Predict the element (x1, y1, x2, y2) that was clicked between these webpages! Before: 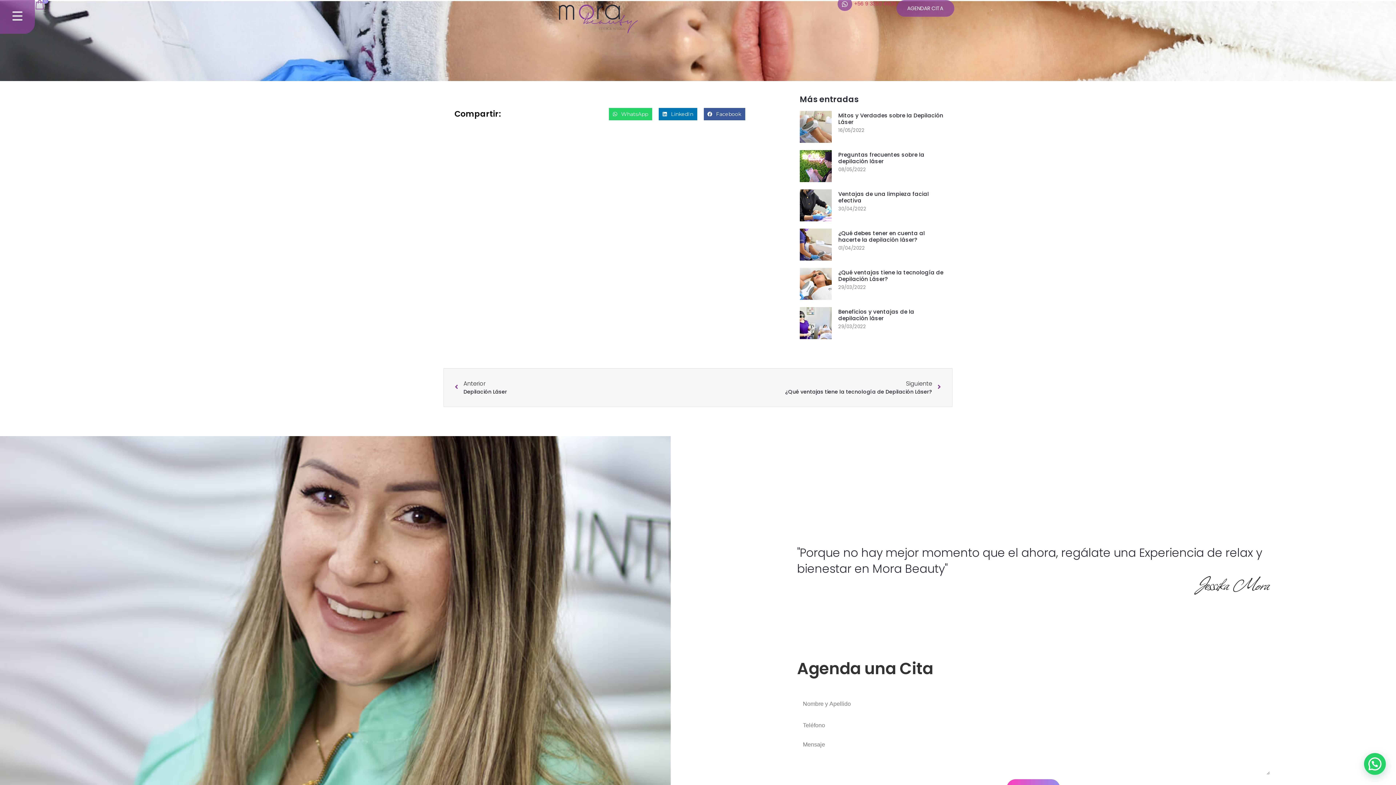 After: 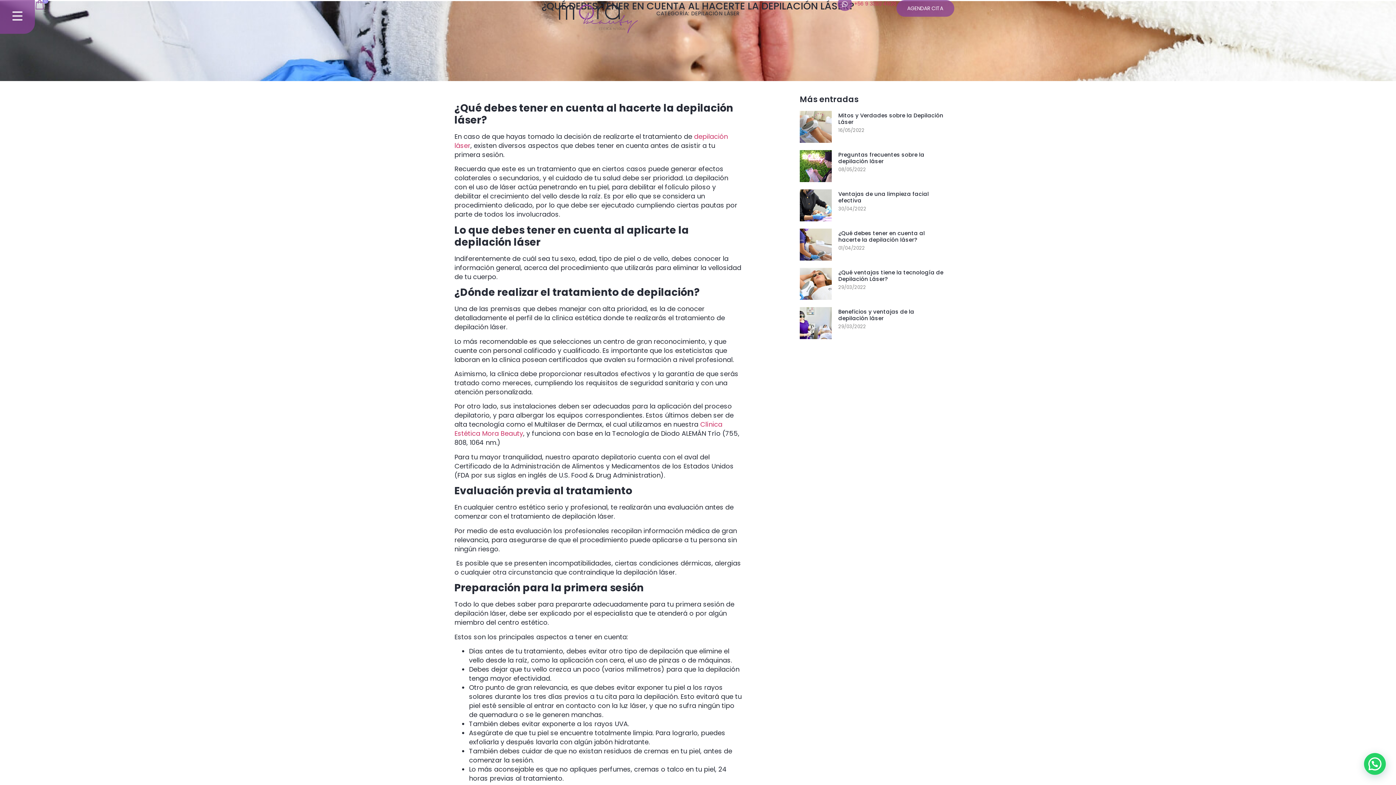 Action: bbox: (838, 229, 925, 243) label: ¿Qué debes tener en cuenta al hacerte la depilación láser?